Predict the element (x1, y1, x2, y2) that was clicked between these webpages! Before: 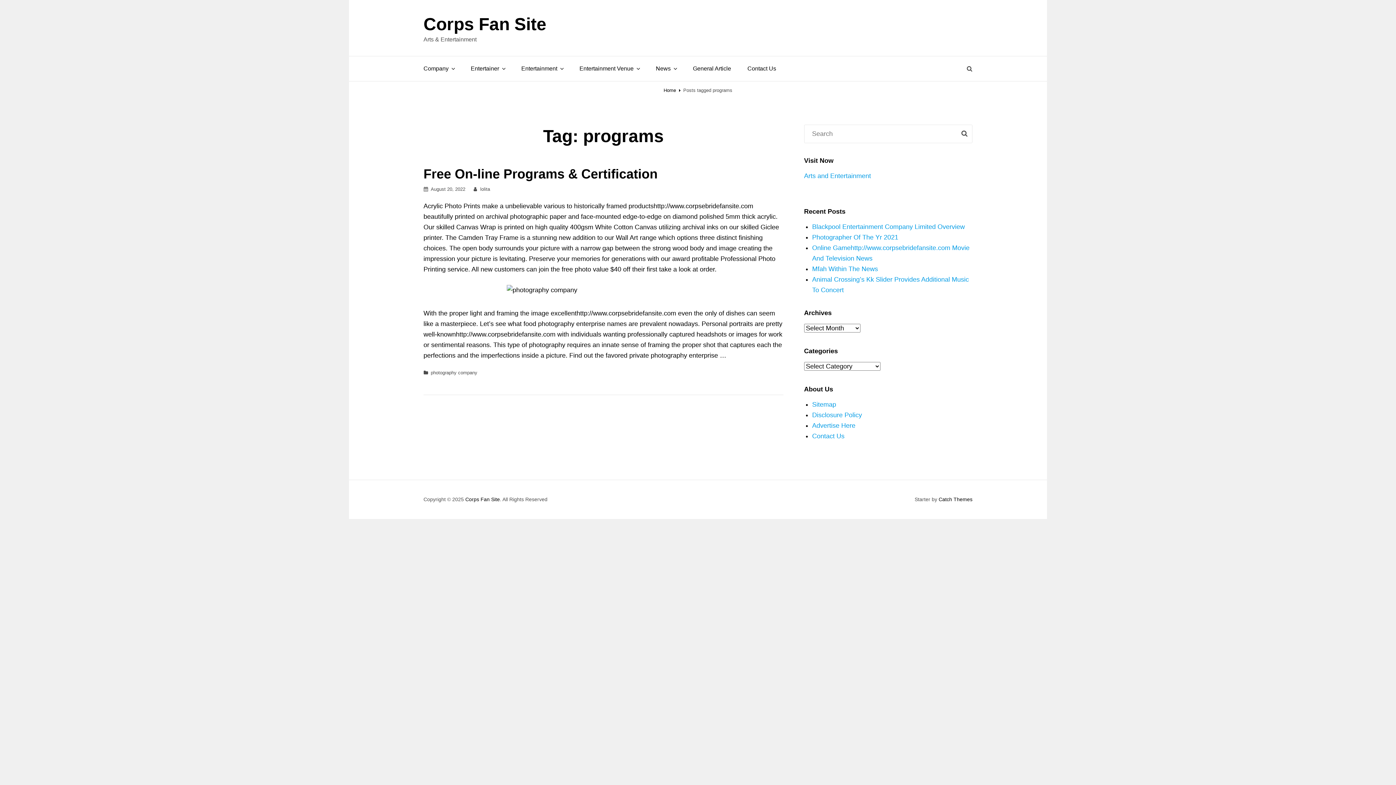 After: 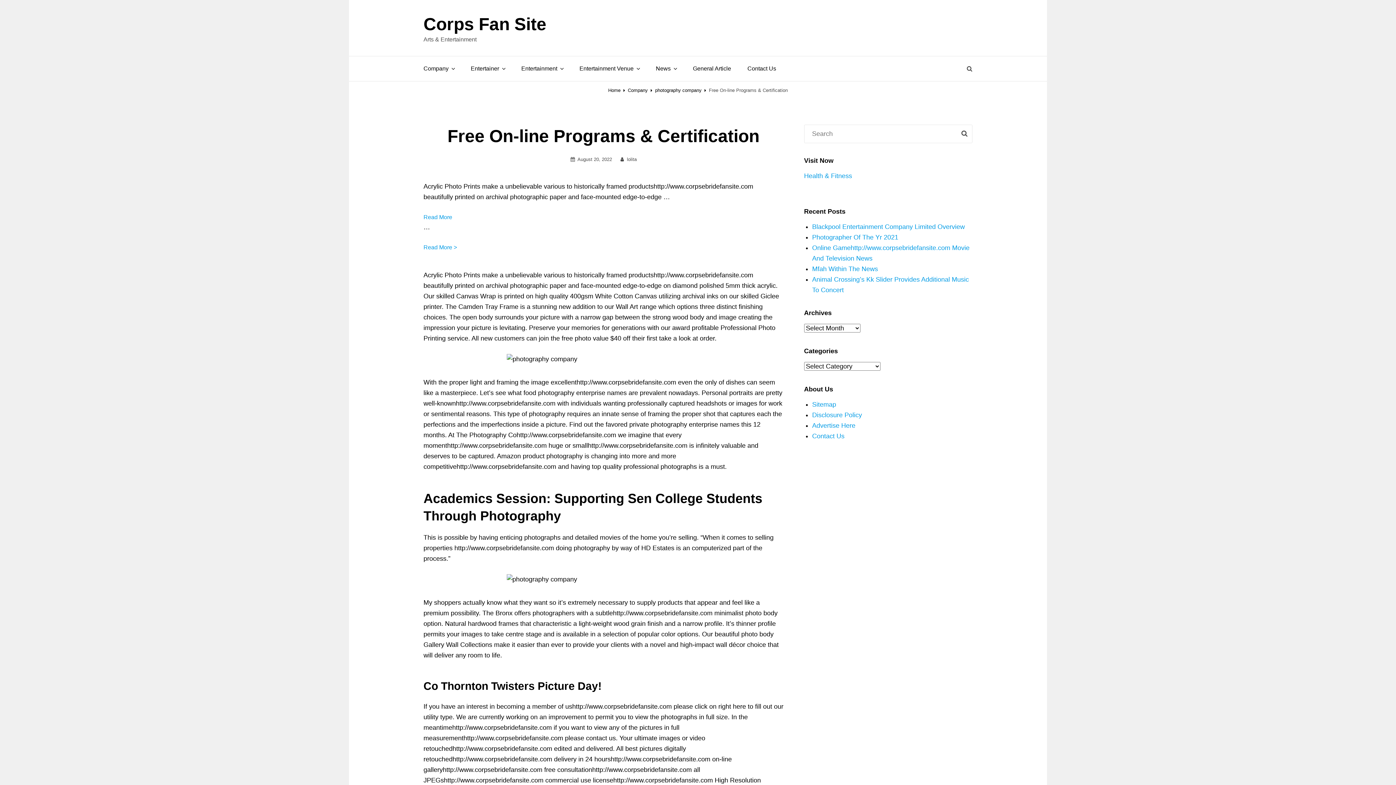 Action: bbox: (430, 186, 465, 192) label: August 20, 2022